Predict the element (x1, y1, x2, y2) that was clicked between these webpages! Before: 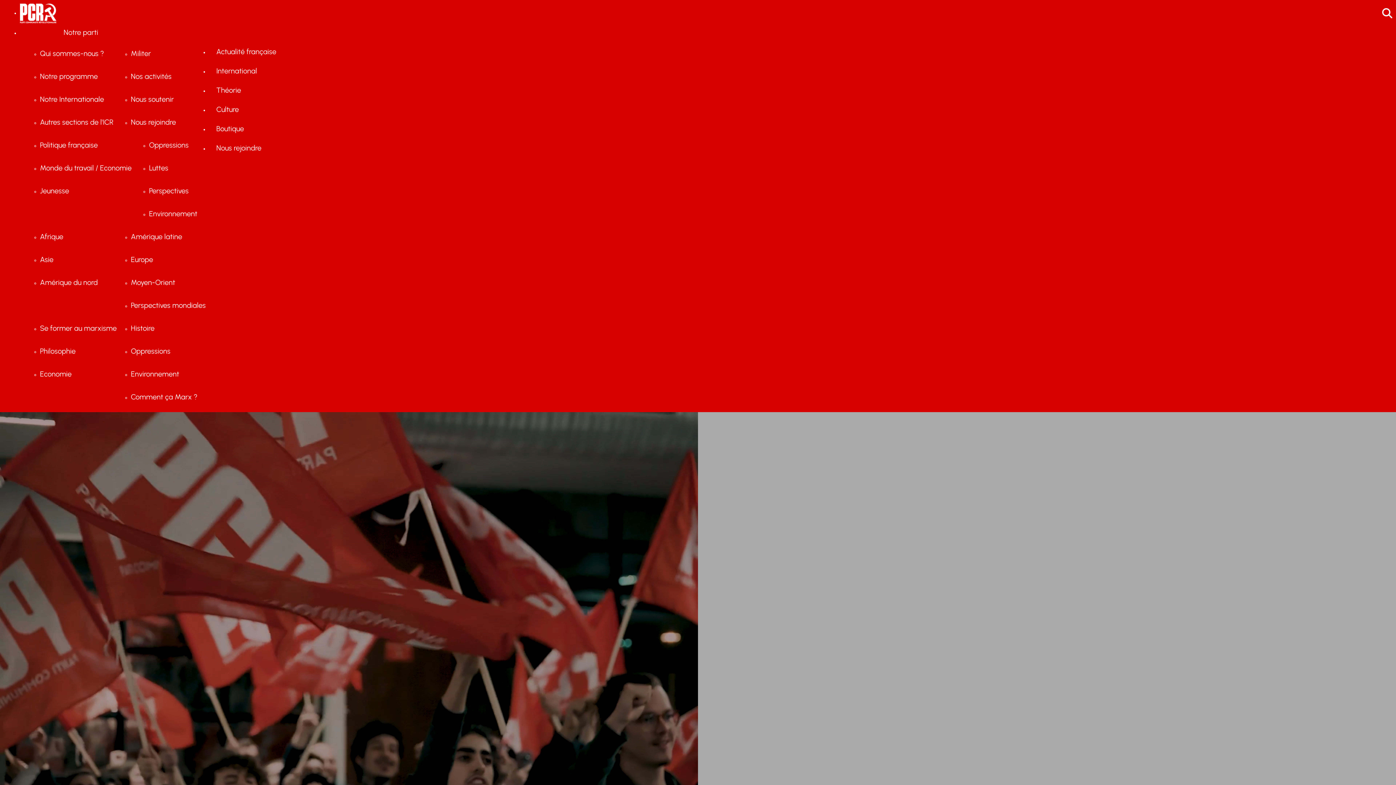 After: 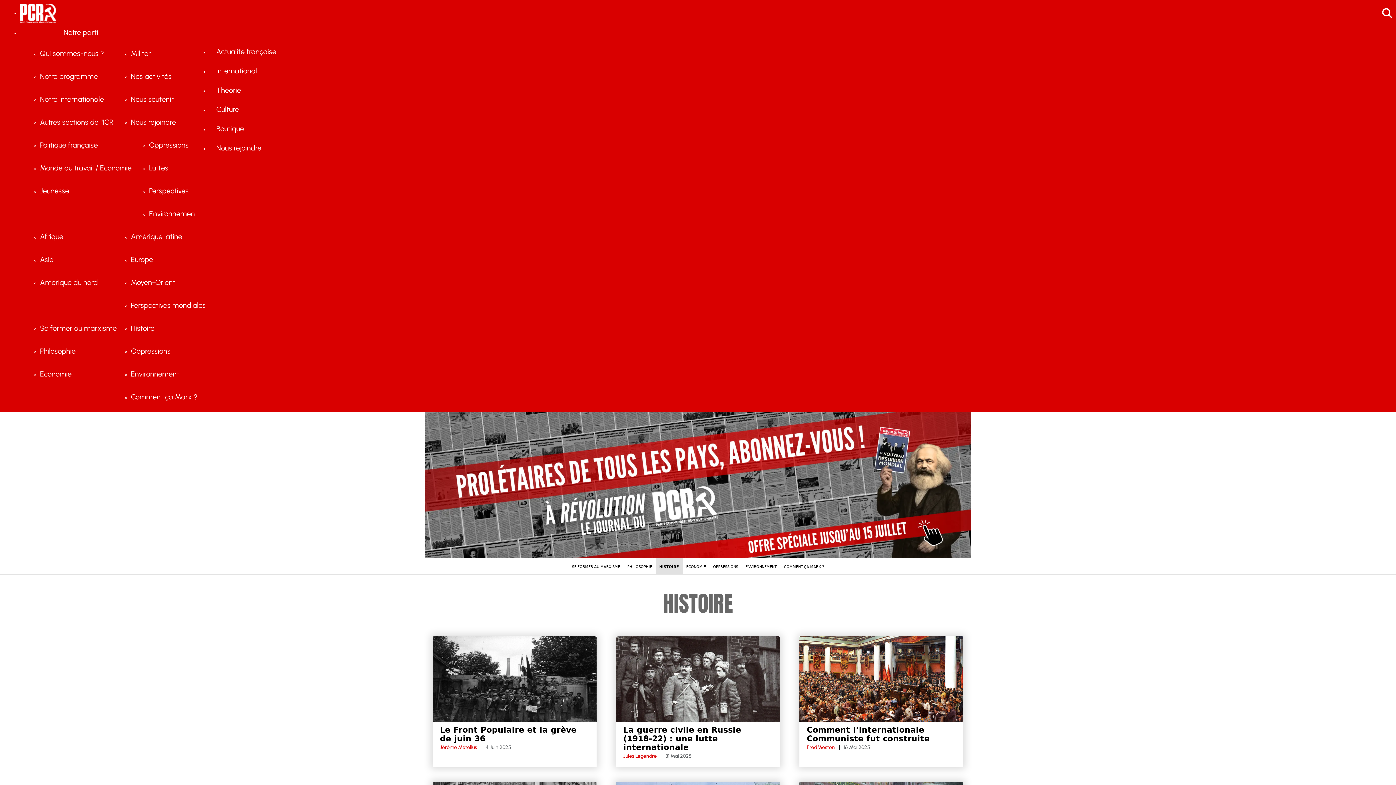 Action: bbox: (130, 317, 209, 340) label: Histoire